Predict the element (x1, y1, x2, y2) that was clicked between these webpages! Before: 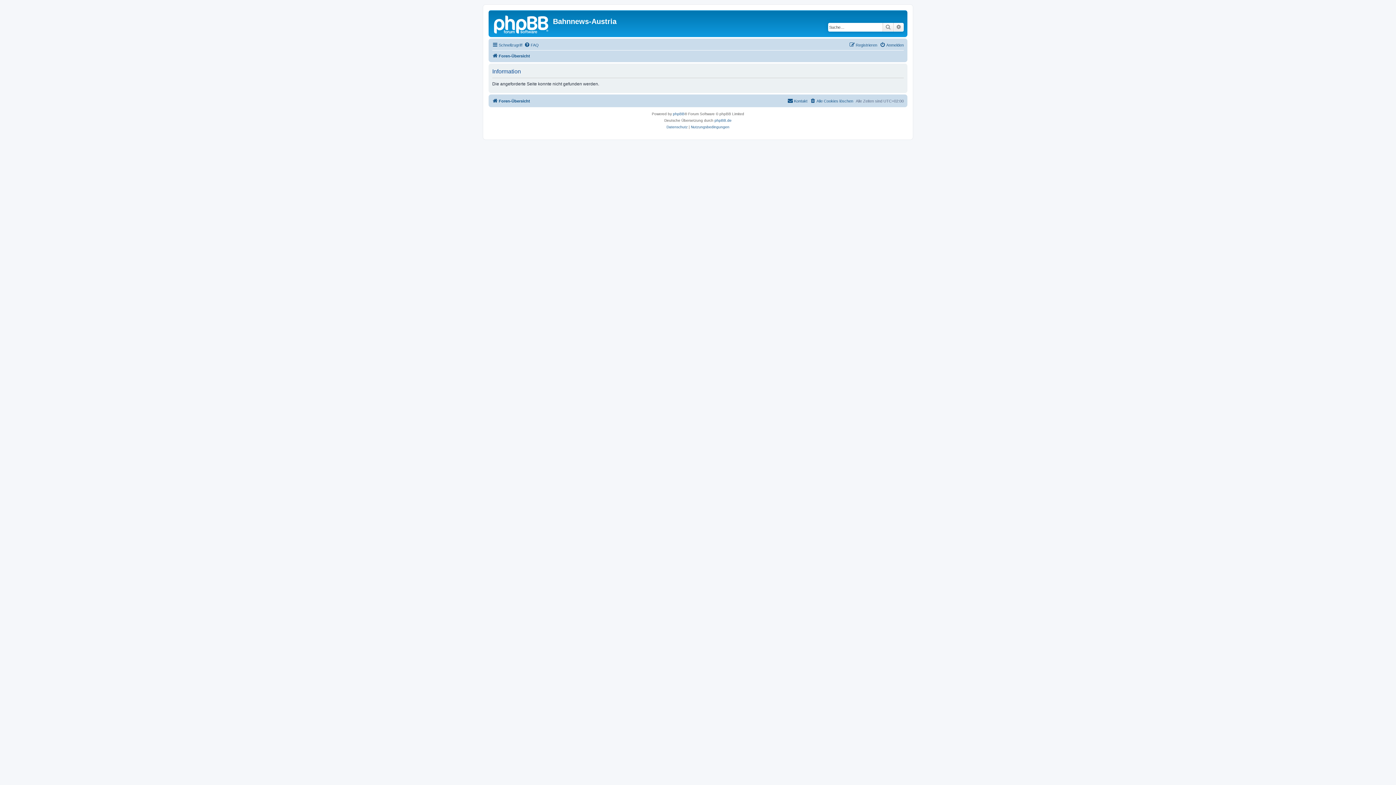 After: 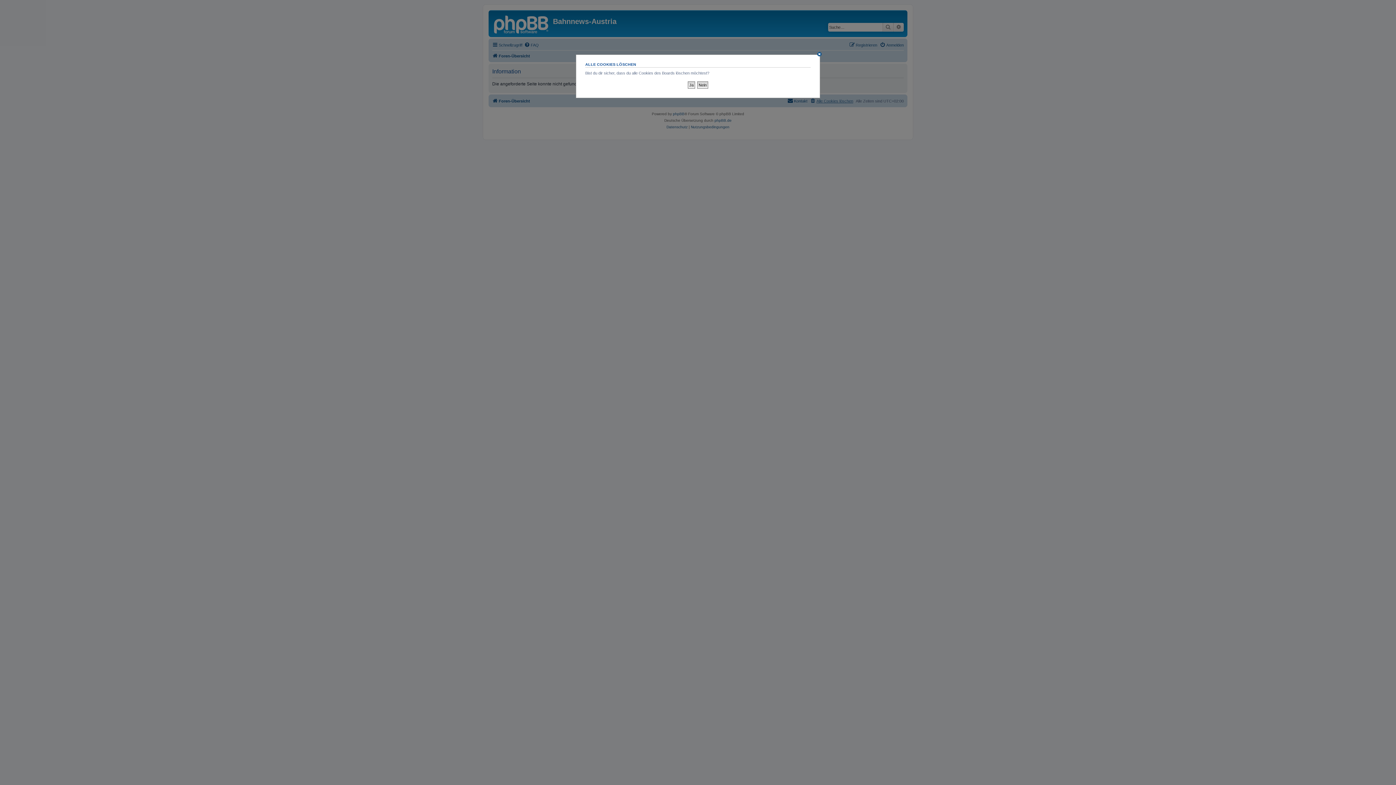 Action: label: Alle Cookies löschen bbox: (810, 96, 853, 105)